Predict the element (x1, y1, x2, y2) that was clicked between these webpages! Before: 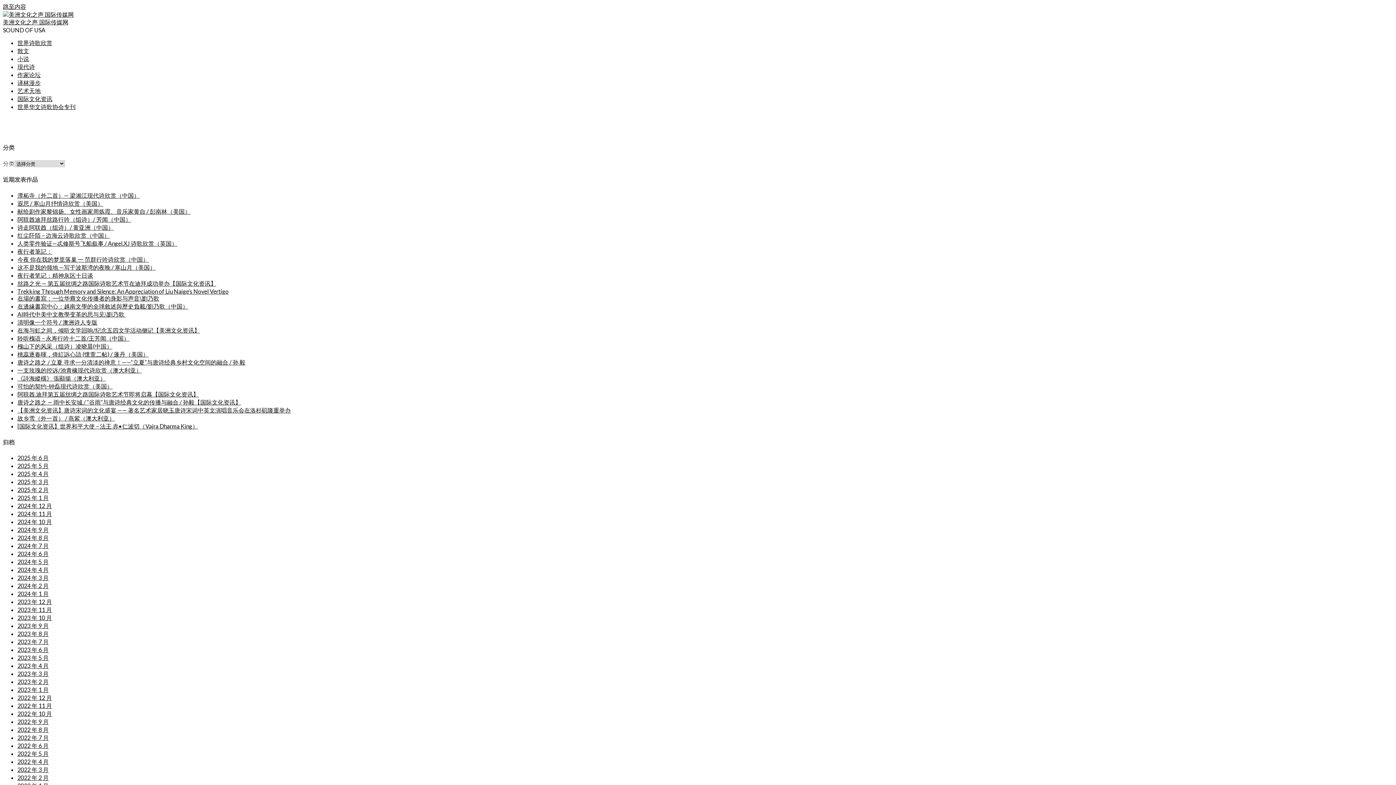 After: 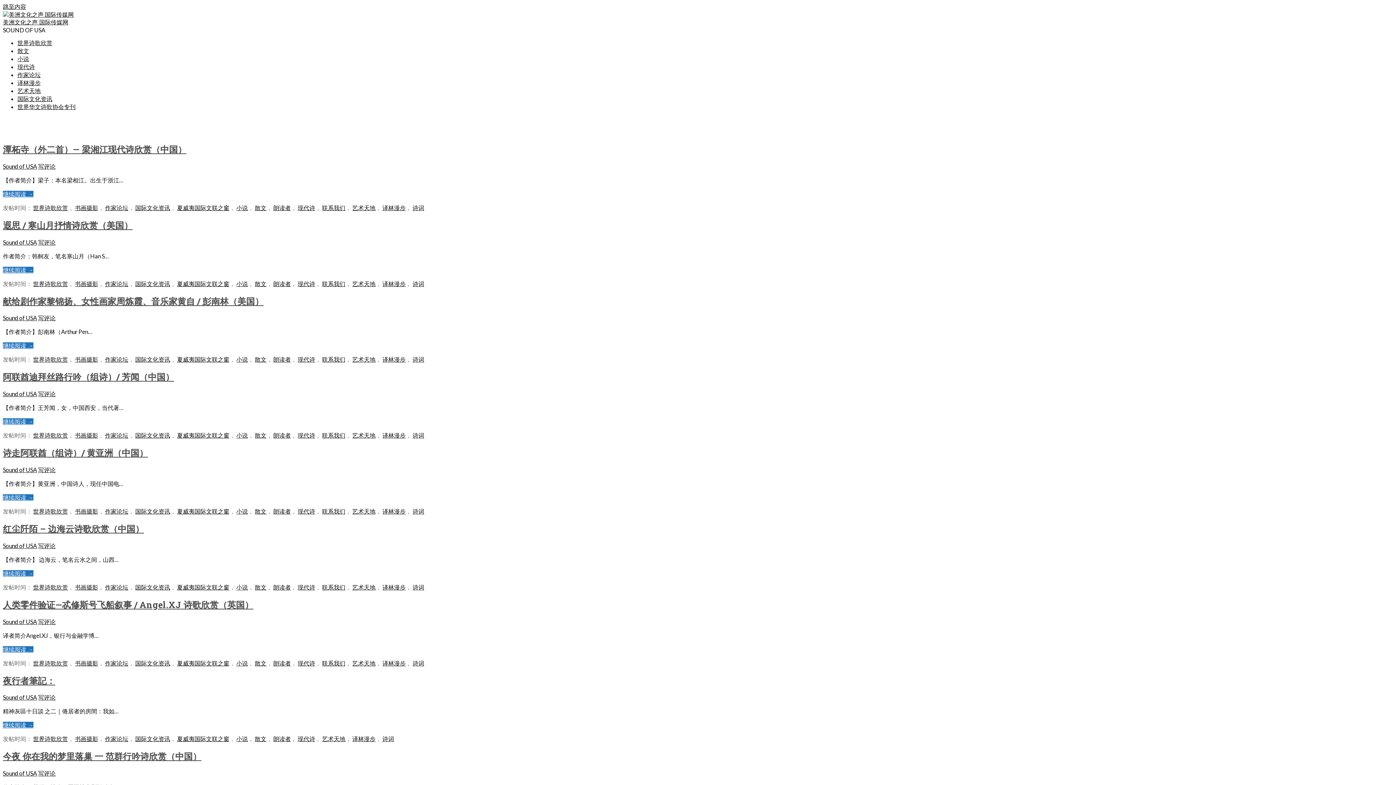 Action: label: 译林漫步 bbox: (17, 79, 40, 86)